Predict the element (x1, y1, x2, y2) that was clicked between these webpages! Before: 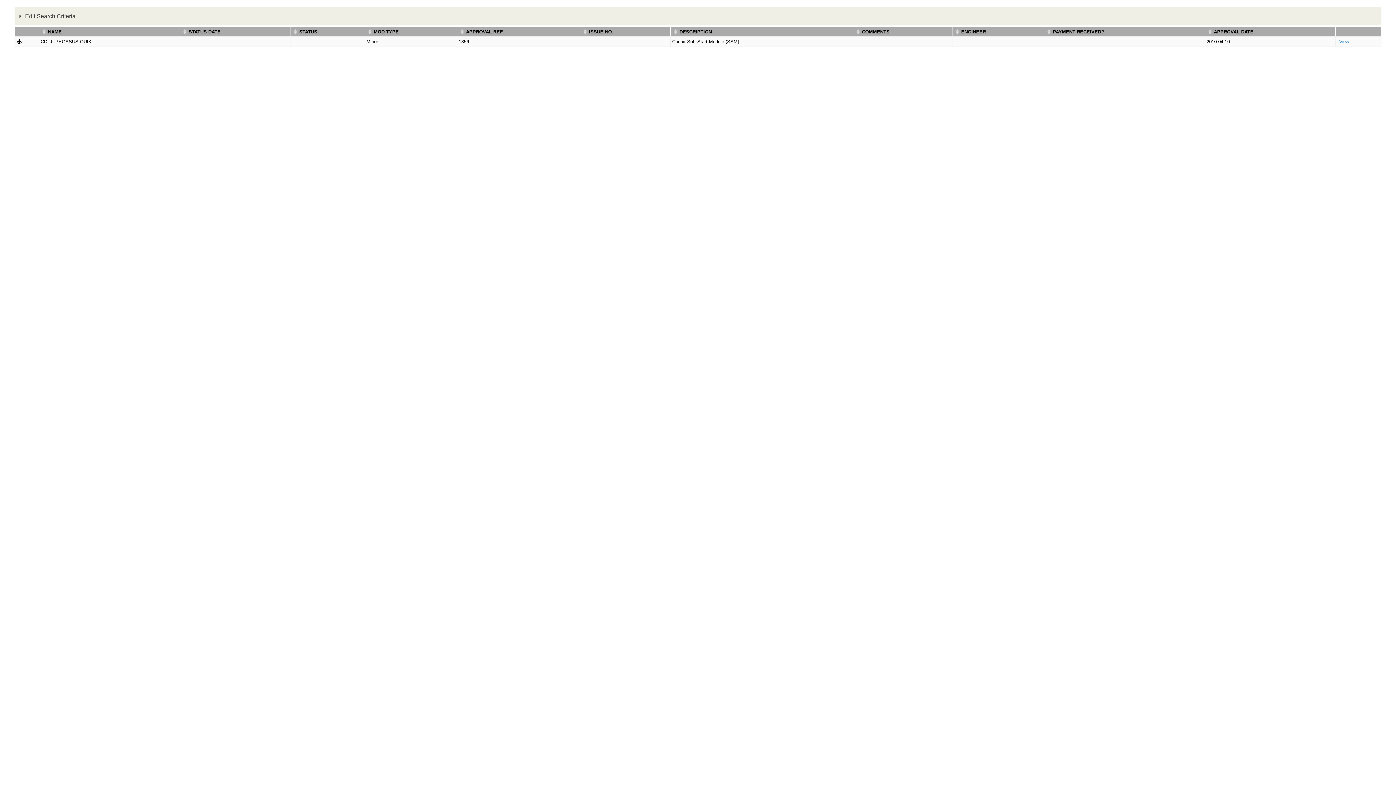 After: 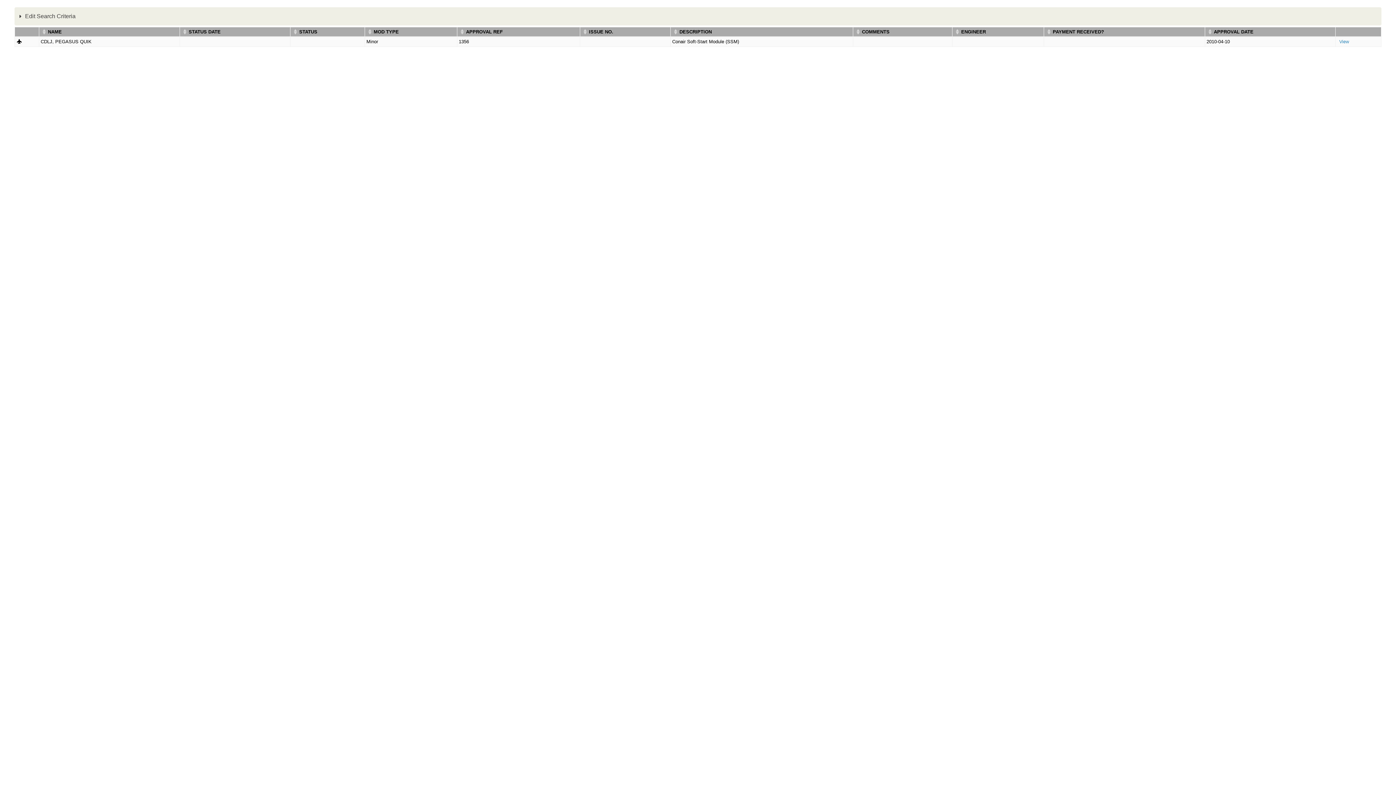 Action: label: MOD TYPE bbox: (366, 28, 455, 34)